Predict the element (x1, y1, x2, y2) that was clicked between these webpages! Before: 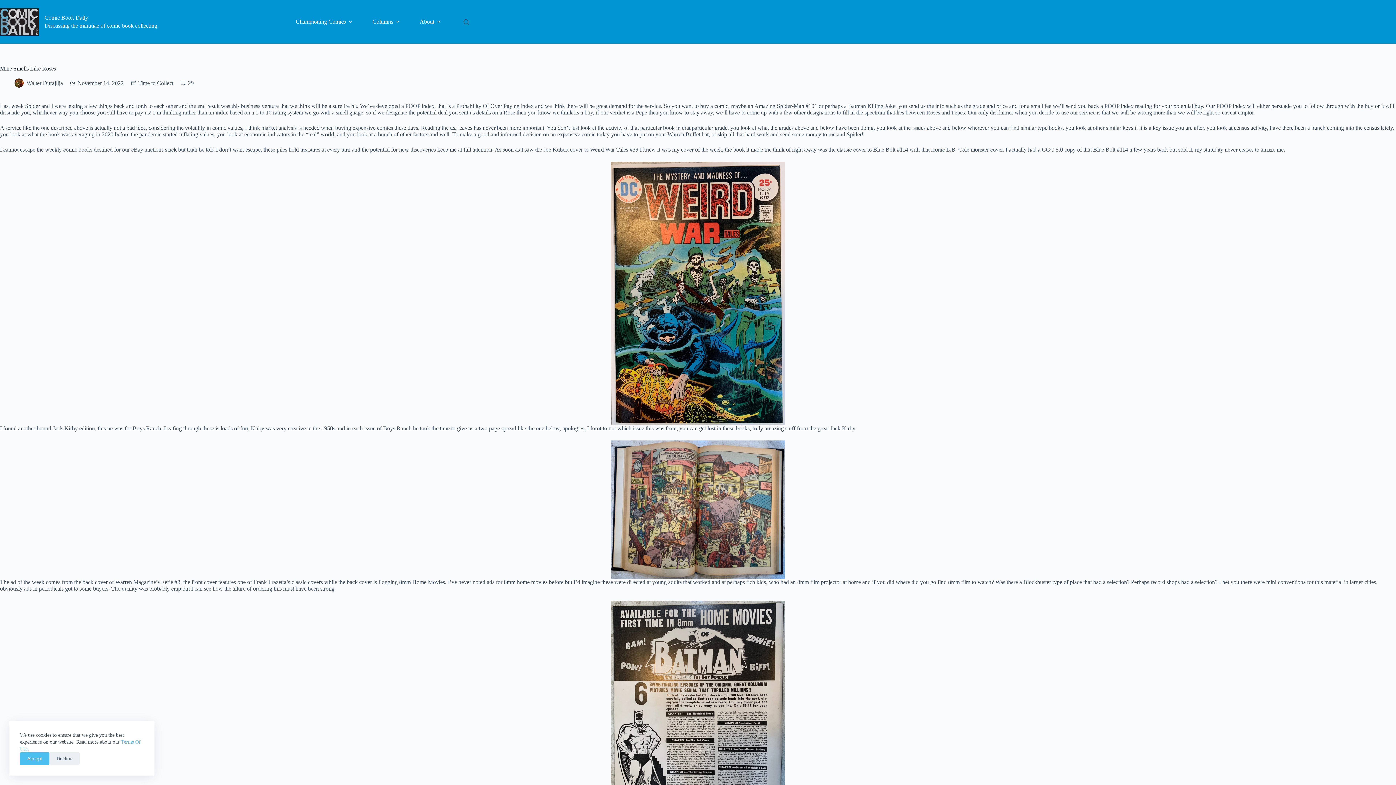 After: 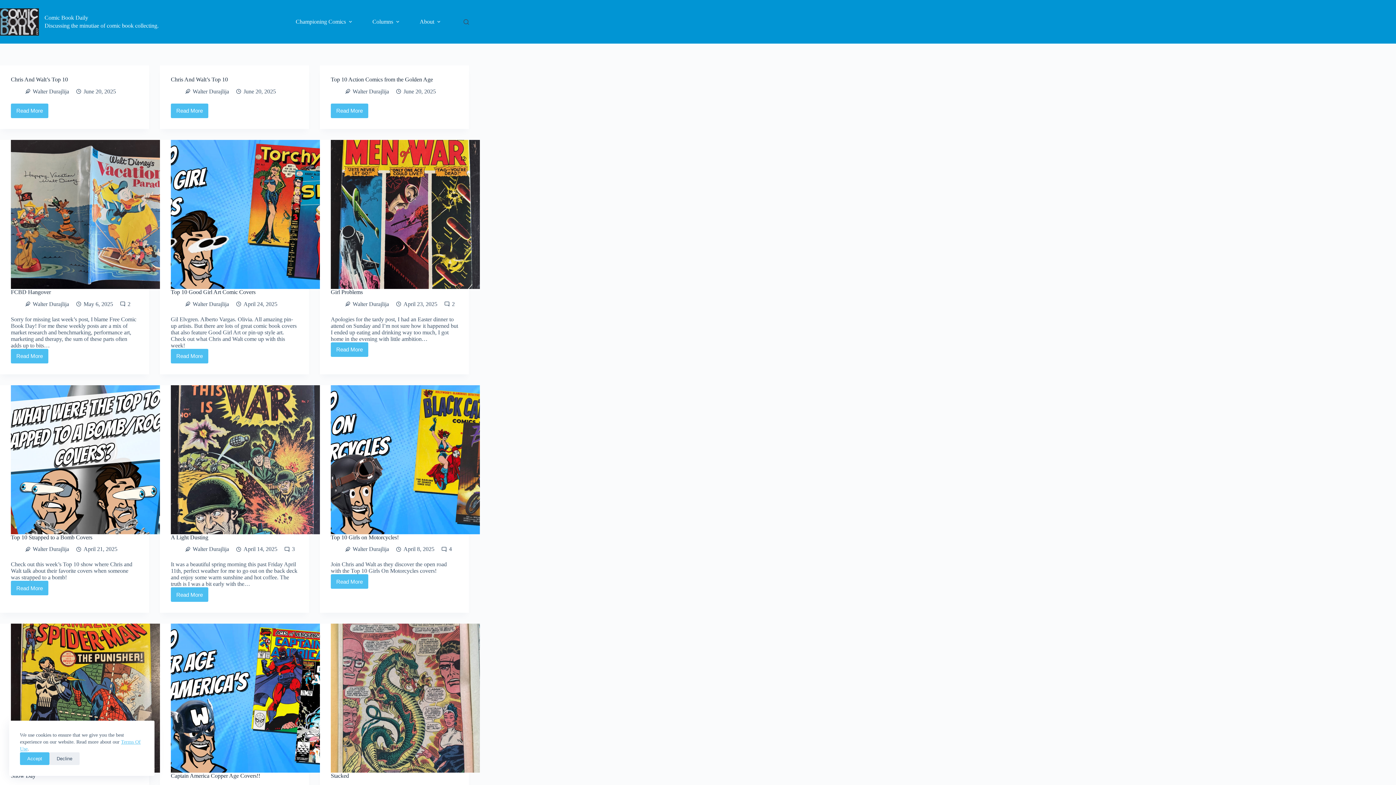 Action: bbox: (0, 8, 38, 35)